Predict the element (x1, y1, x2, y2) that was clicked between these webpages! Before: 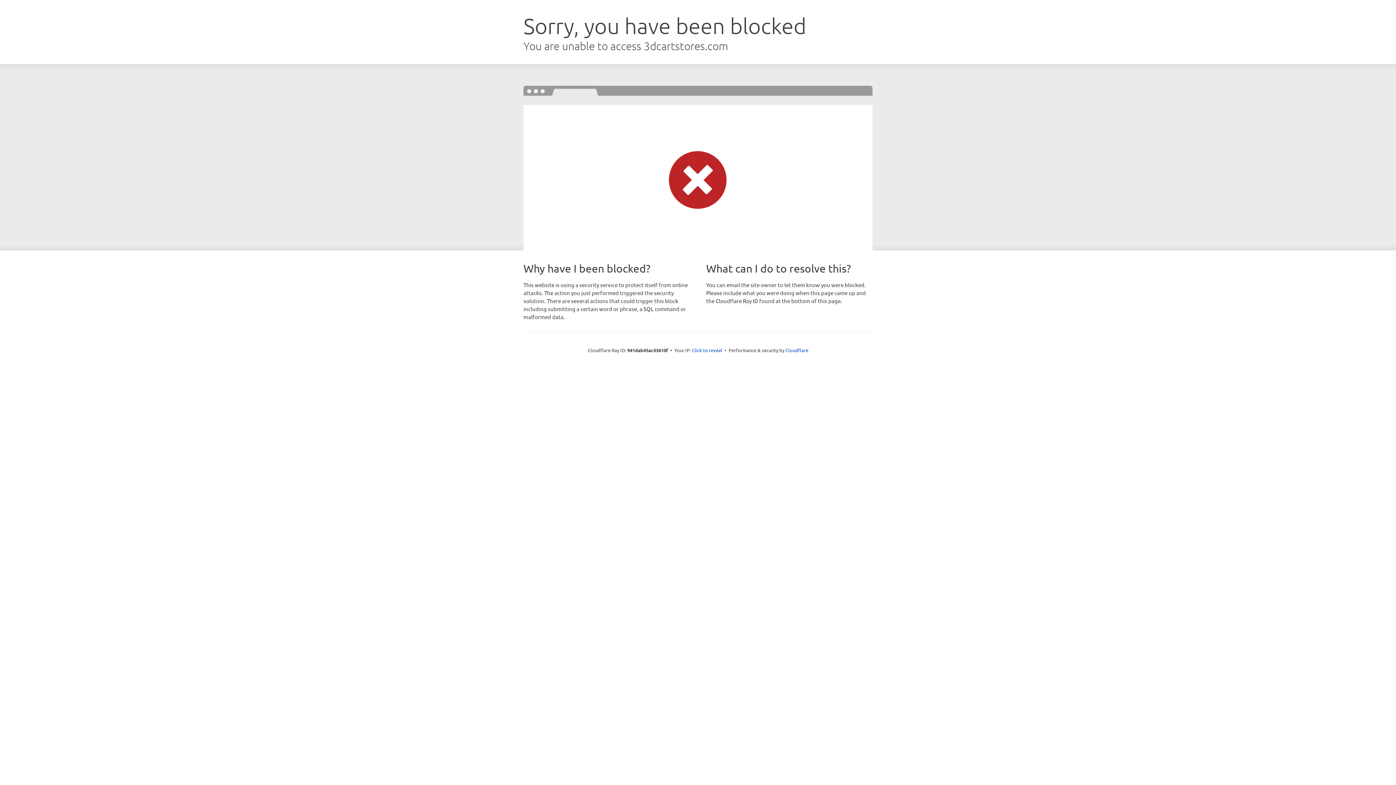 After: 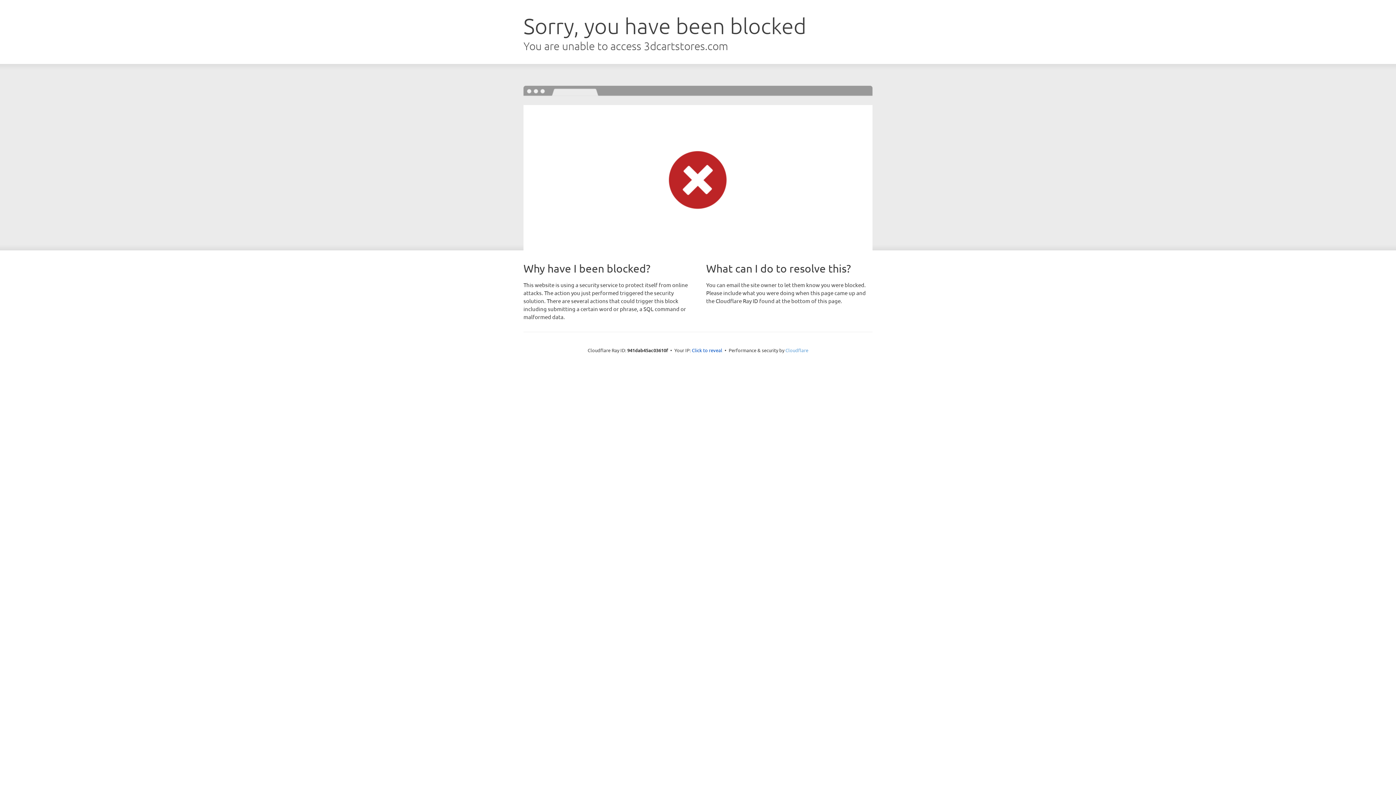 Action: bbox: (785, 347, 808, 353) label: Cloudflare